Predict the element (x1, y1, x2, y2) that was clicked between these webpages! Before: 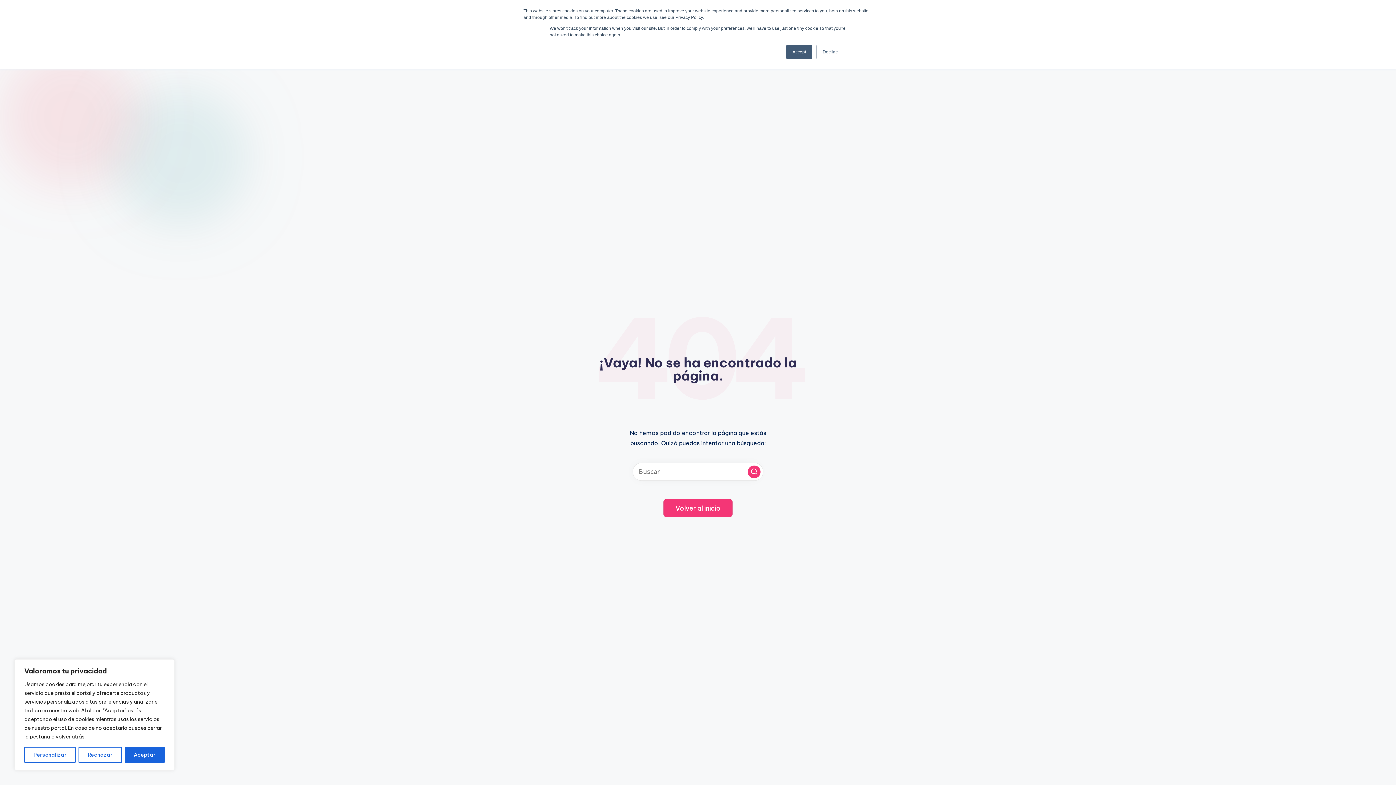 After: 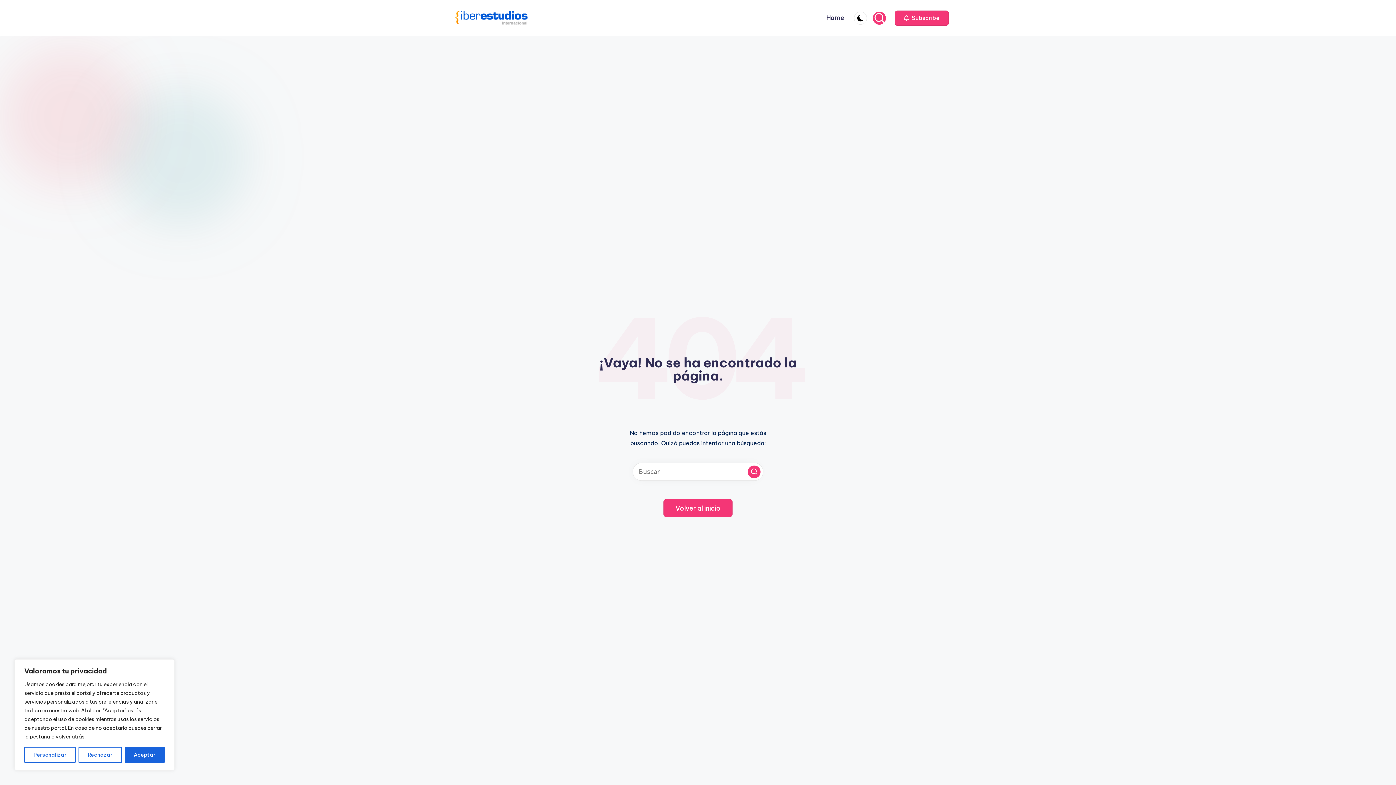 Action: bbox: (786, 44, 812, 59) label: Accept